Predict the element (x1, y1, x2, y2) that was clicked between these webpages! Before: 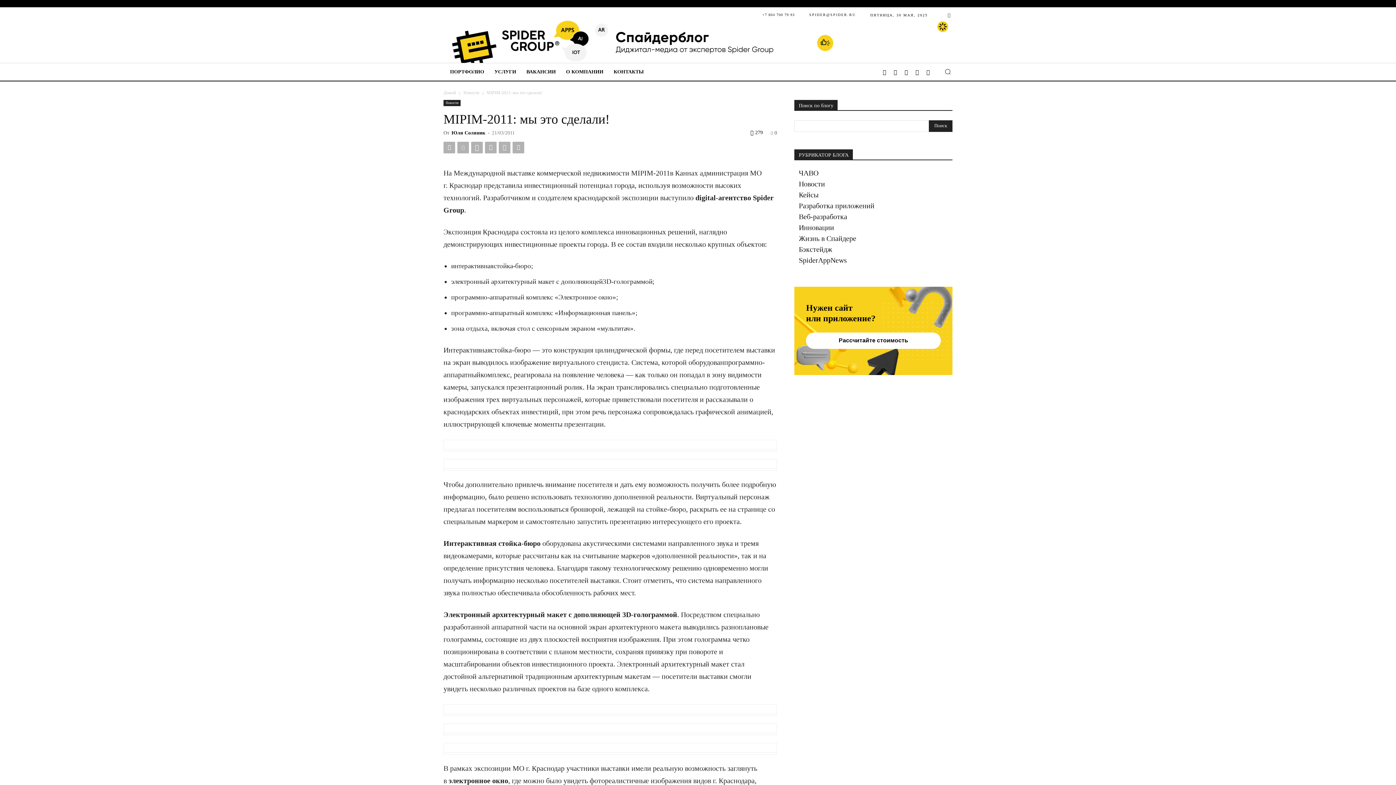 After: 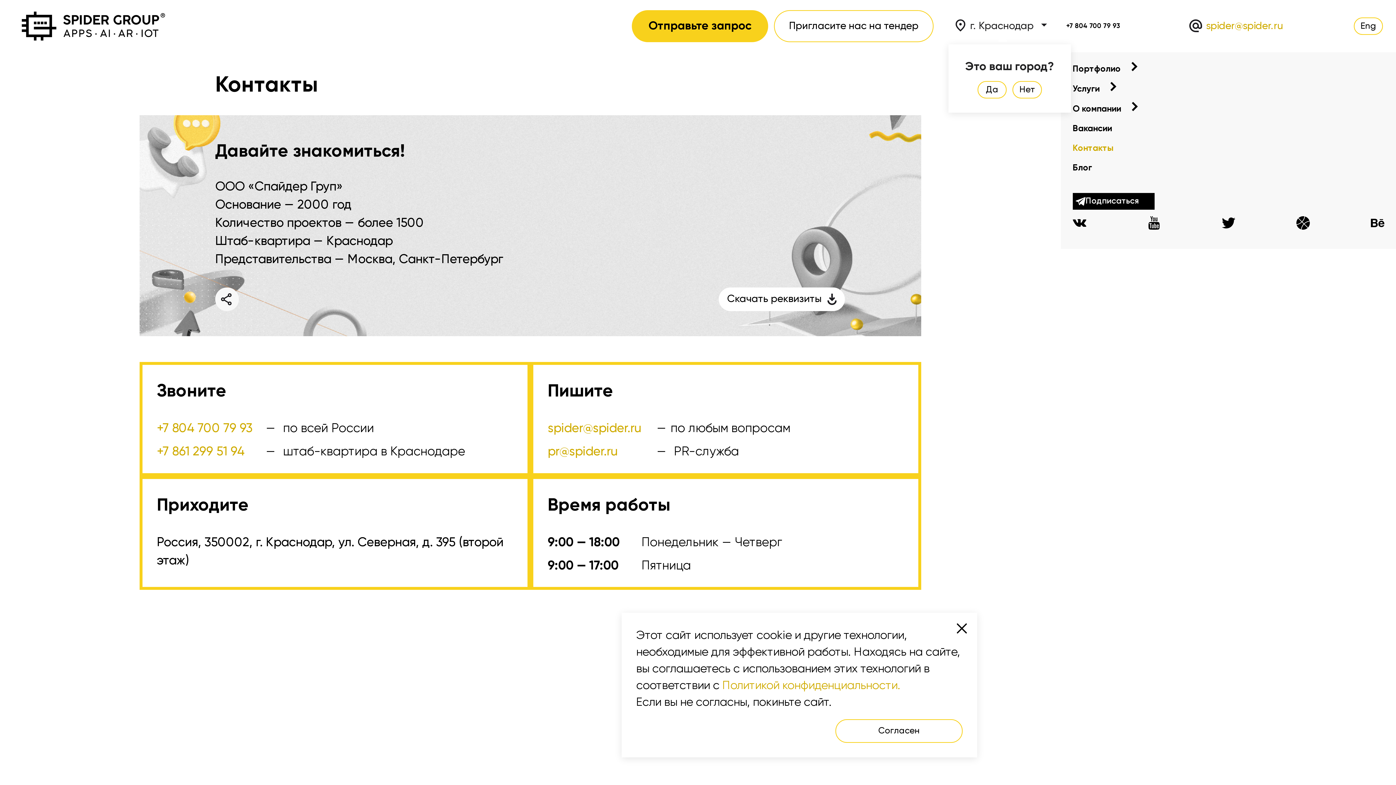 Action: label: КОНТАКТЫ bbox: (608, 63, 649, 80)